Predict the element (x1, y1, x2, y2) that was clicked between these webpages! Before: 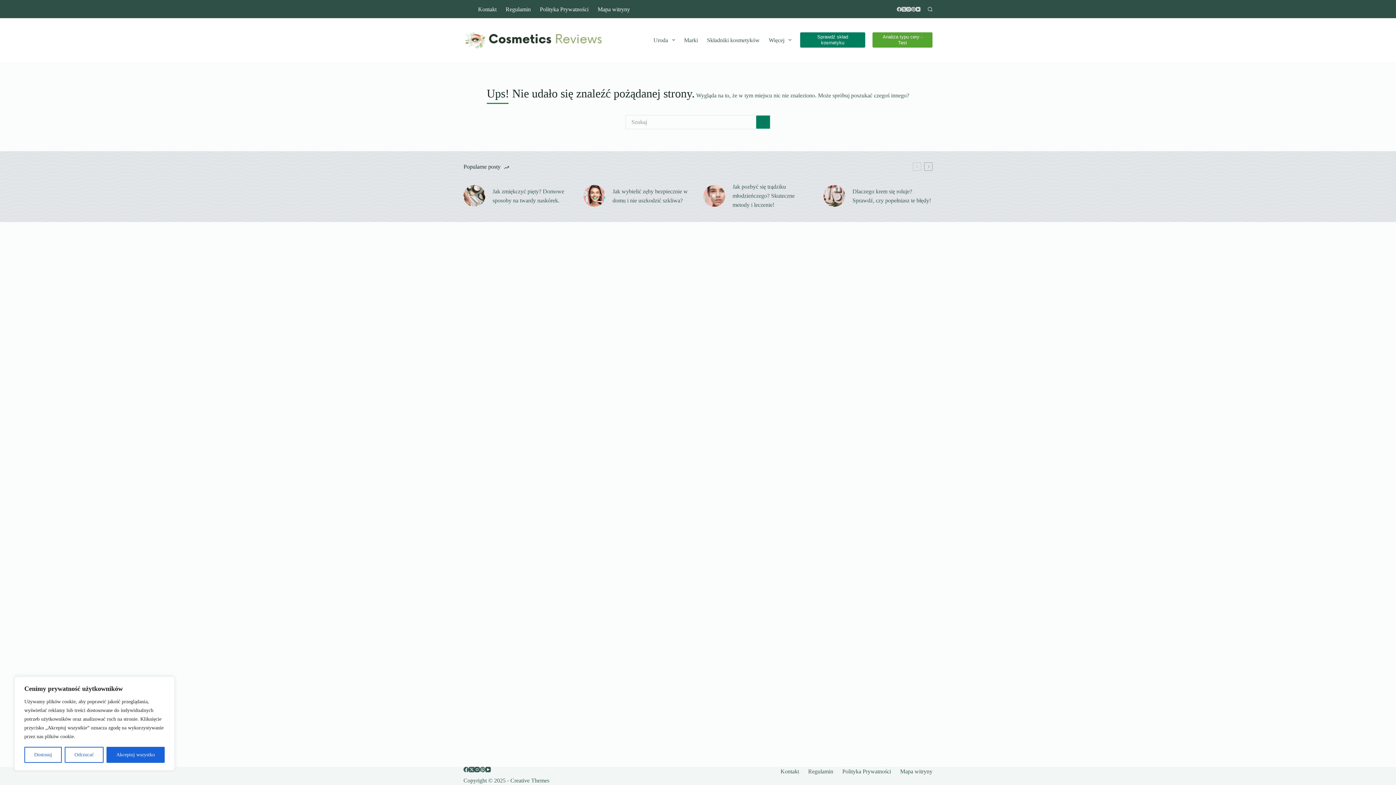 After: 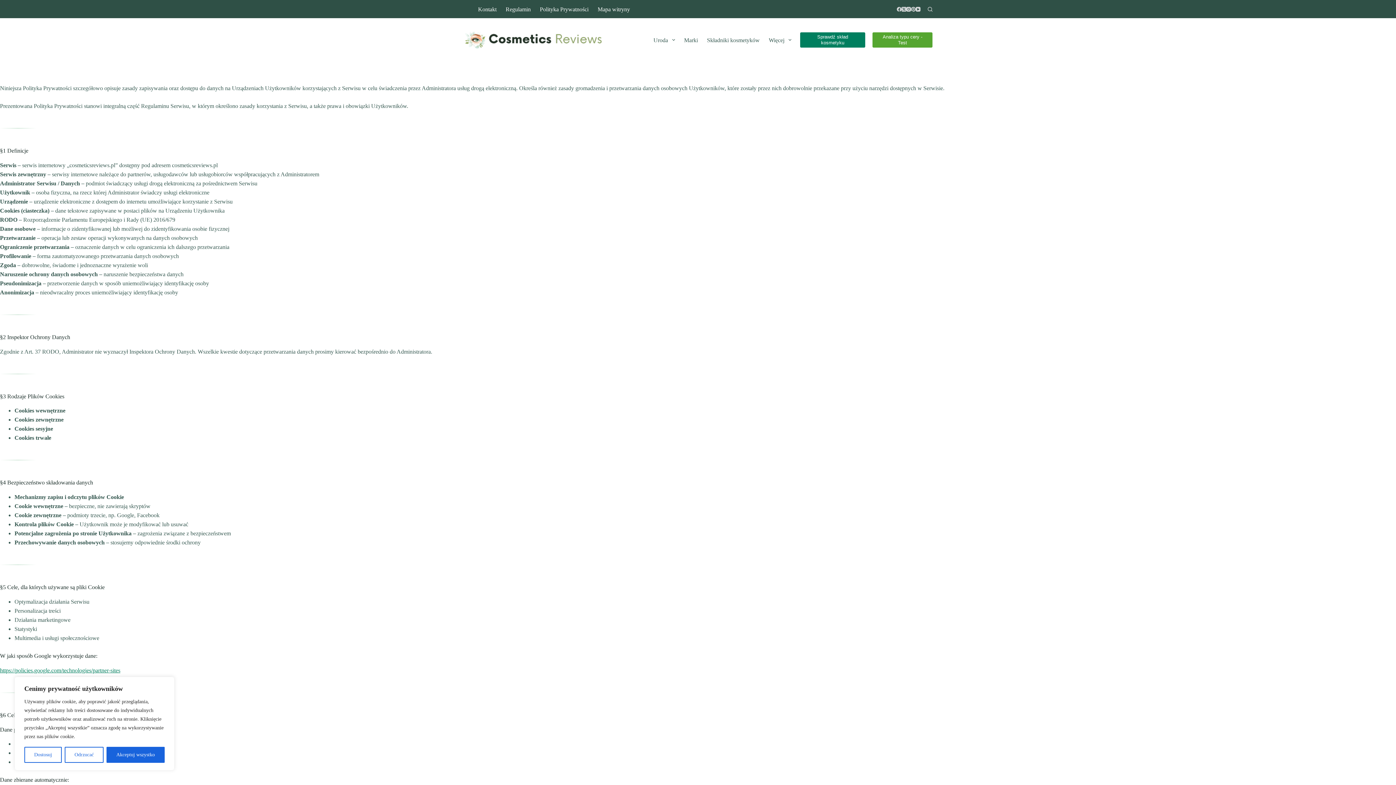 Action: label: Polityka Prywatności bbox: (535, 0, 593, 18)